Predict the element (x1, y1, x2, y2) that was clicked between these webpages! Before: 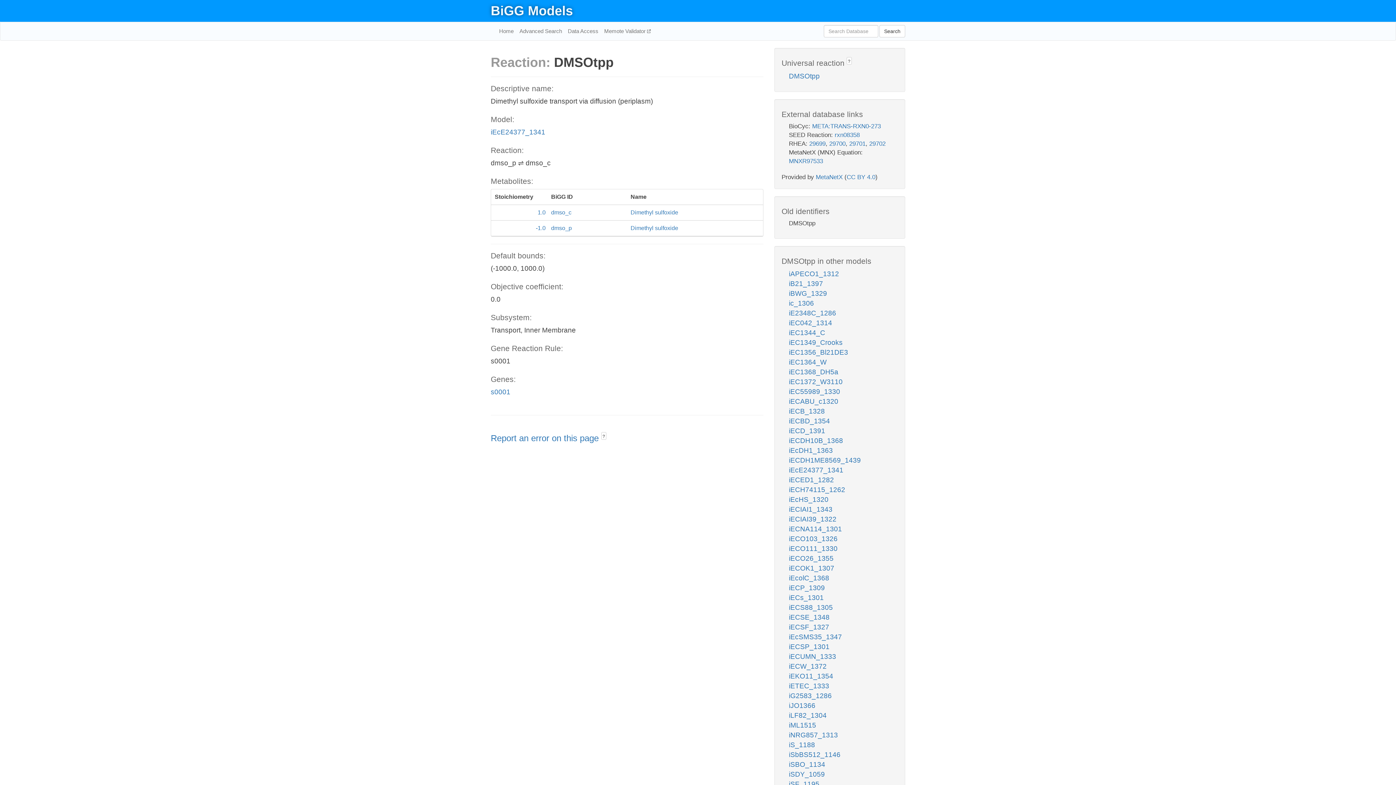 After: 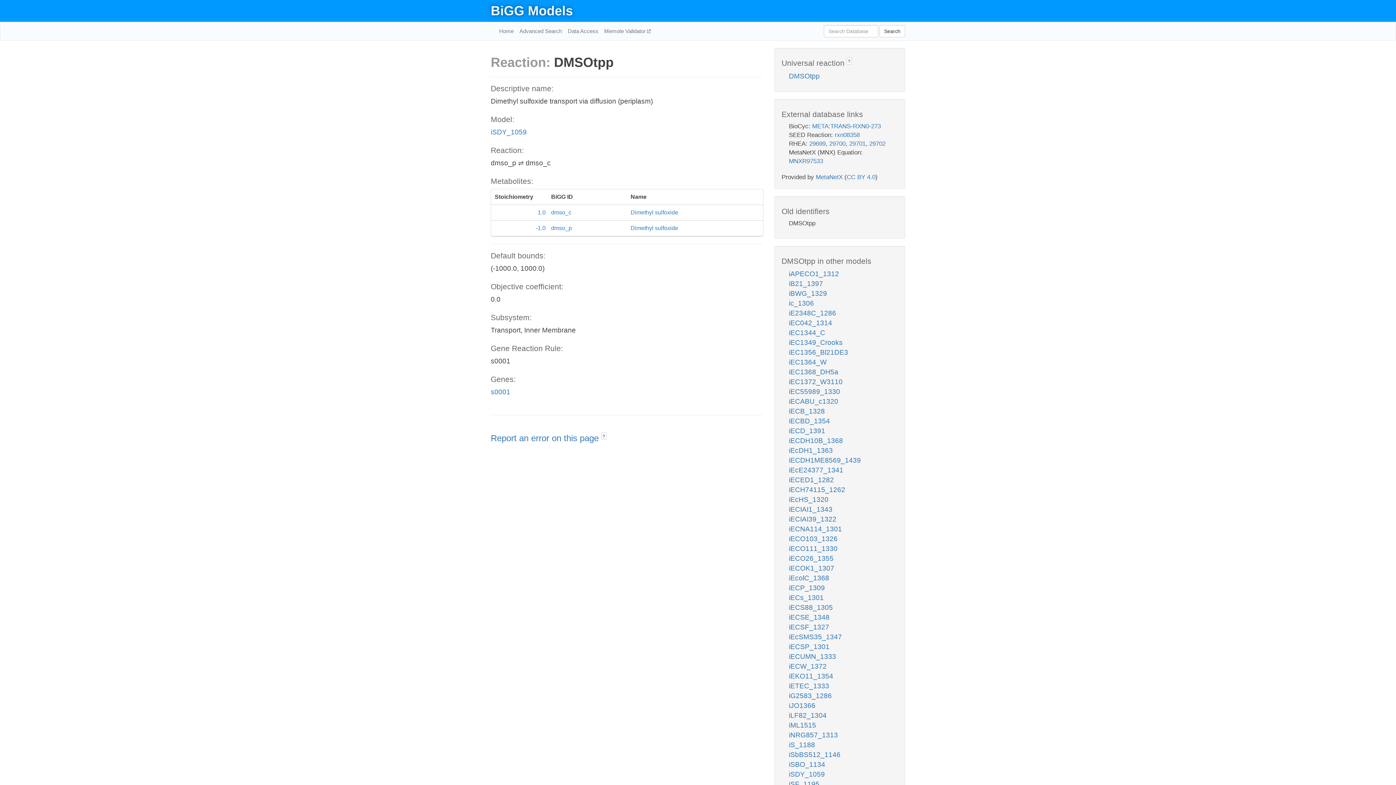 Action: label: iSDY_1059 bbox: (789, 771, 825, 778)